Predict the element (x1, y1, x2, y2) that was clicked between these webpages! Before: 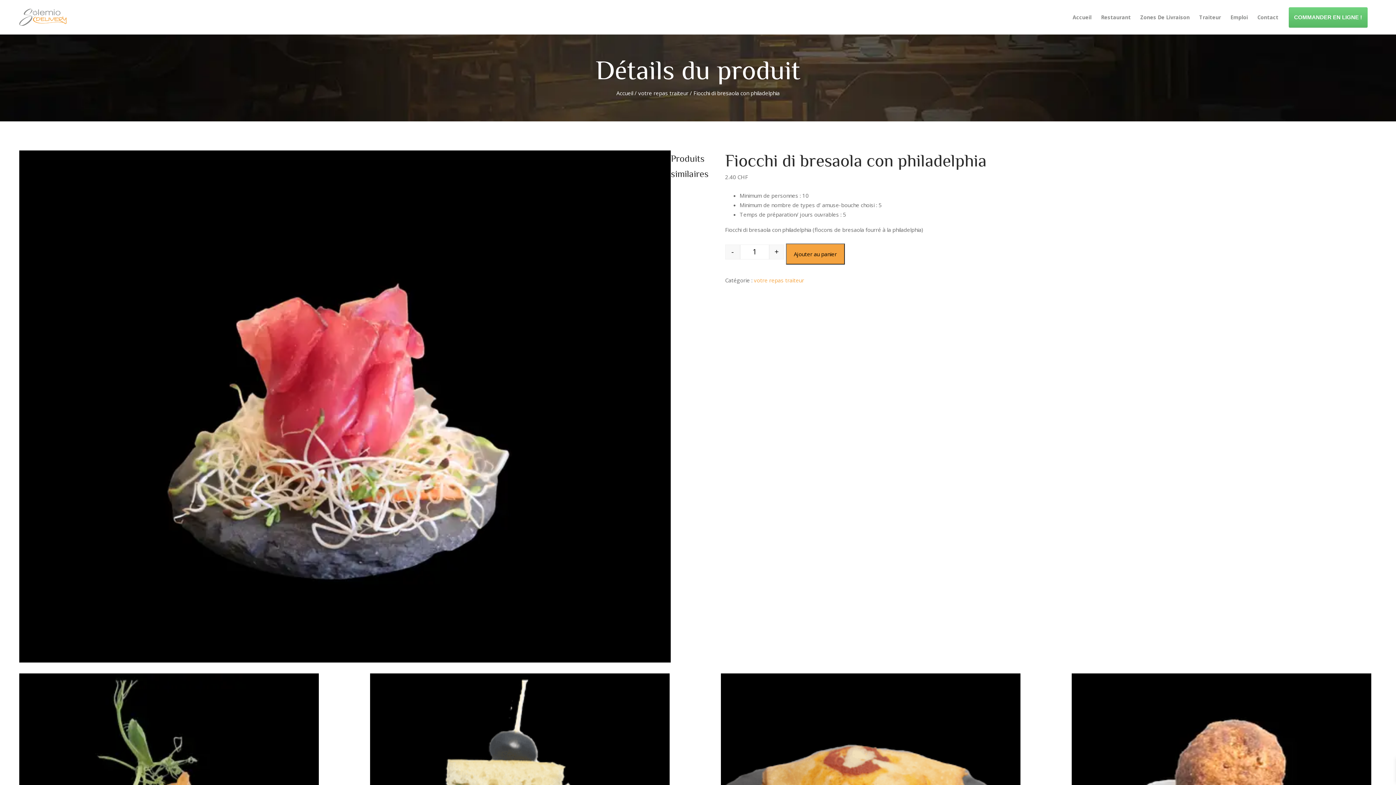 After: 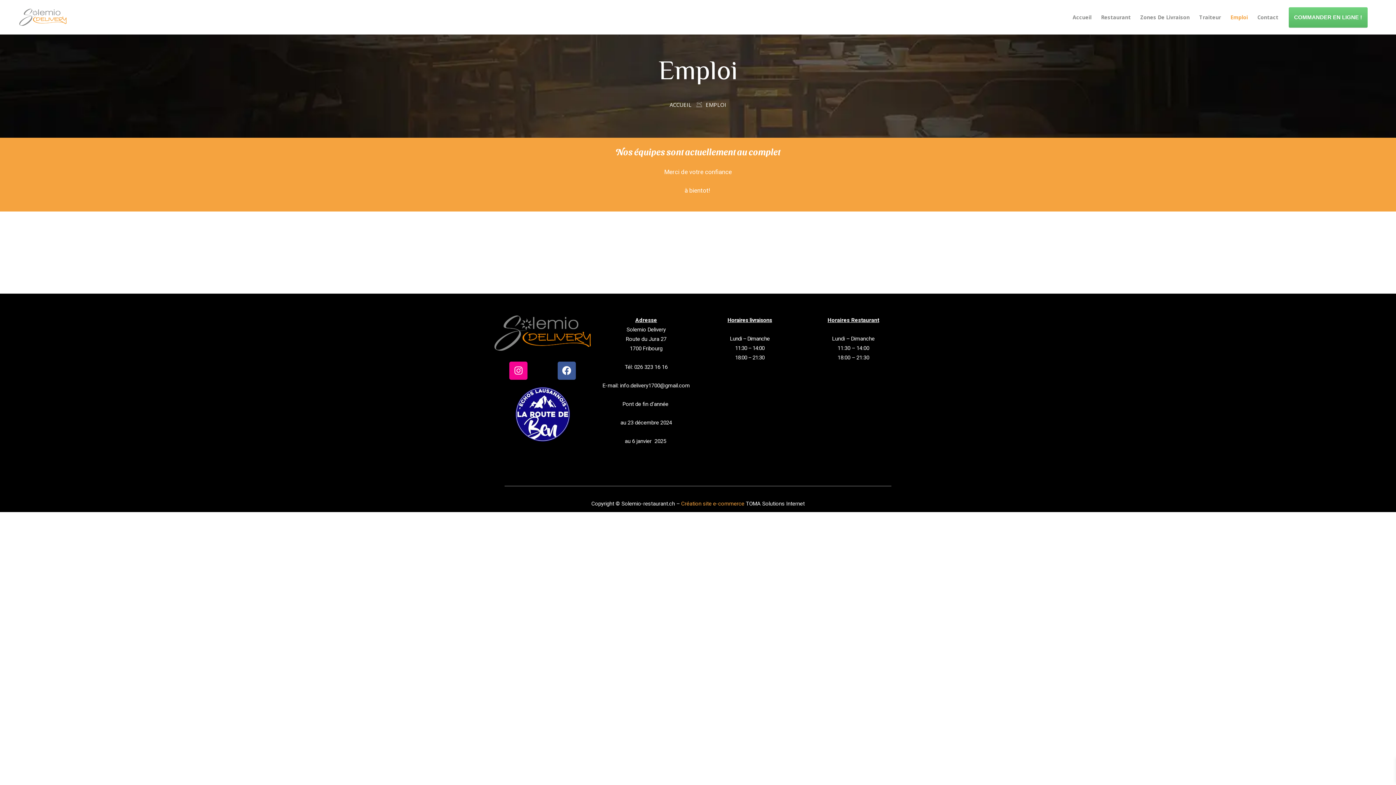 Action: label: Emploi bbox: (1230, 0, 1248, 34)